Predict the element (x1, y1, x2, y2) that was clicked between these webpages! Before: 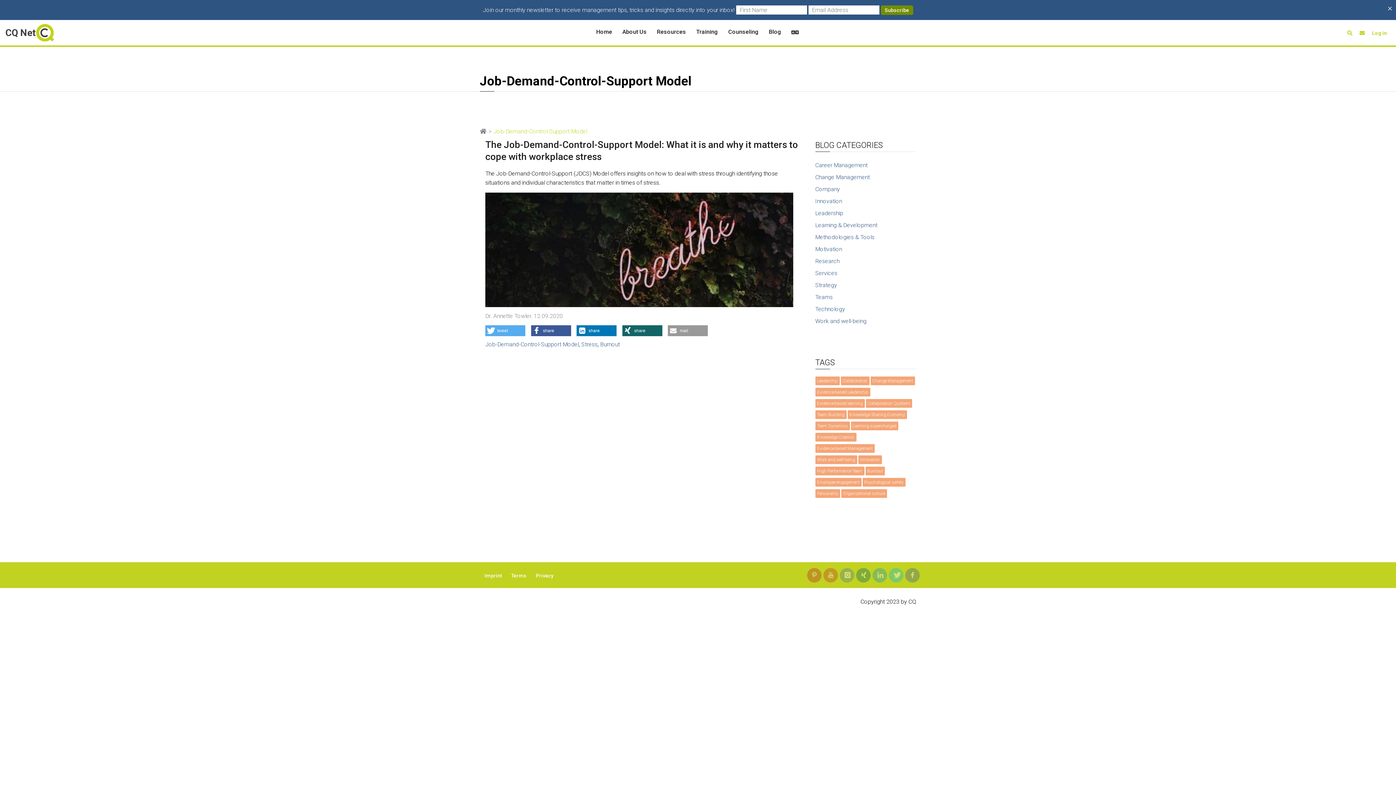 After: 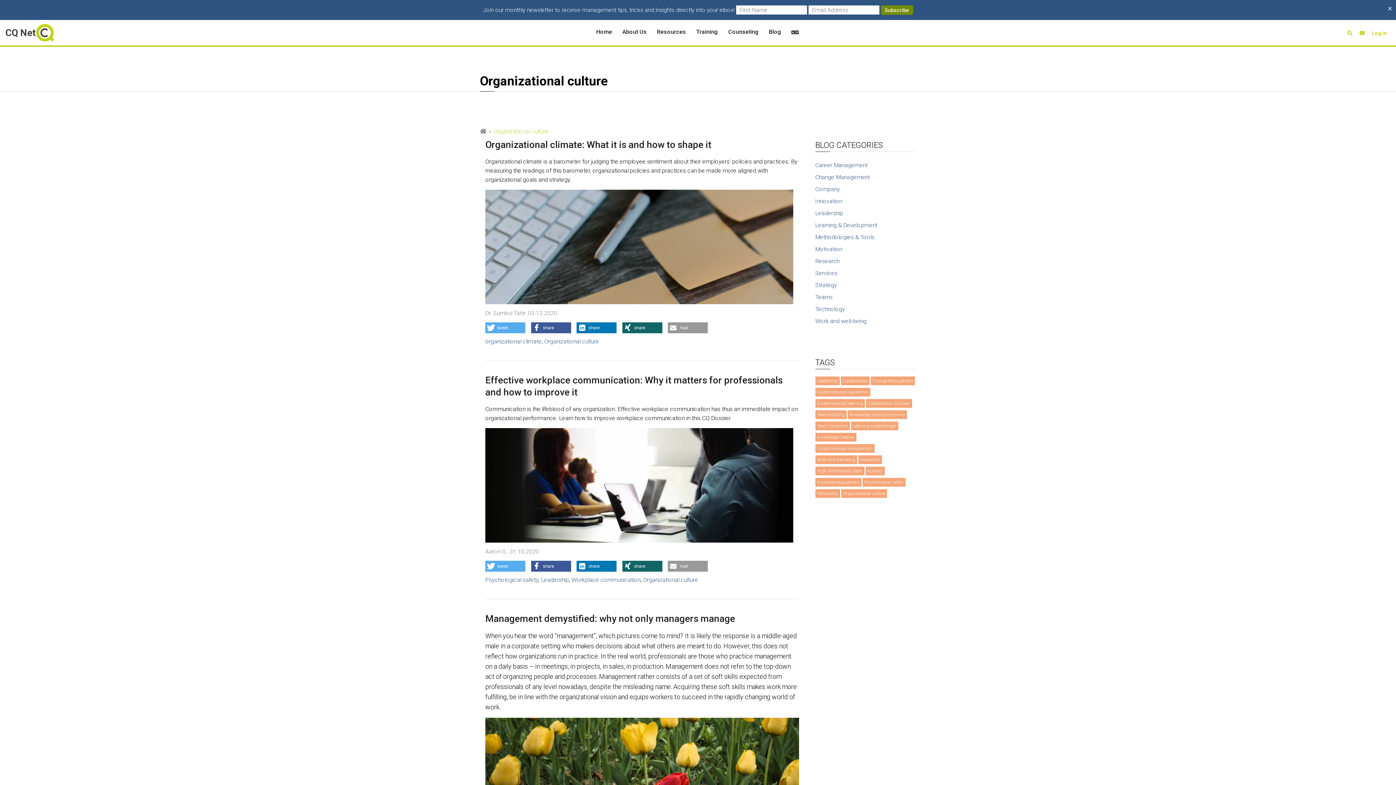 Action: bbox: (841, 489, 887, 498) label: Organizational culture